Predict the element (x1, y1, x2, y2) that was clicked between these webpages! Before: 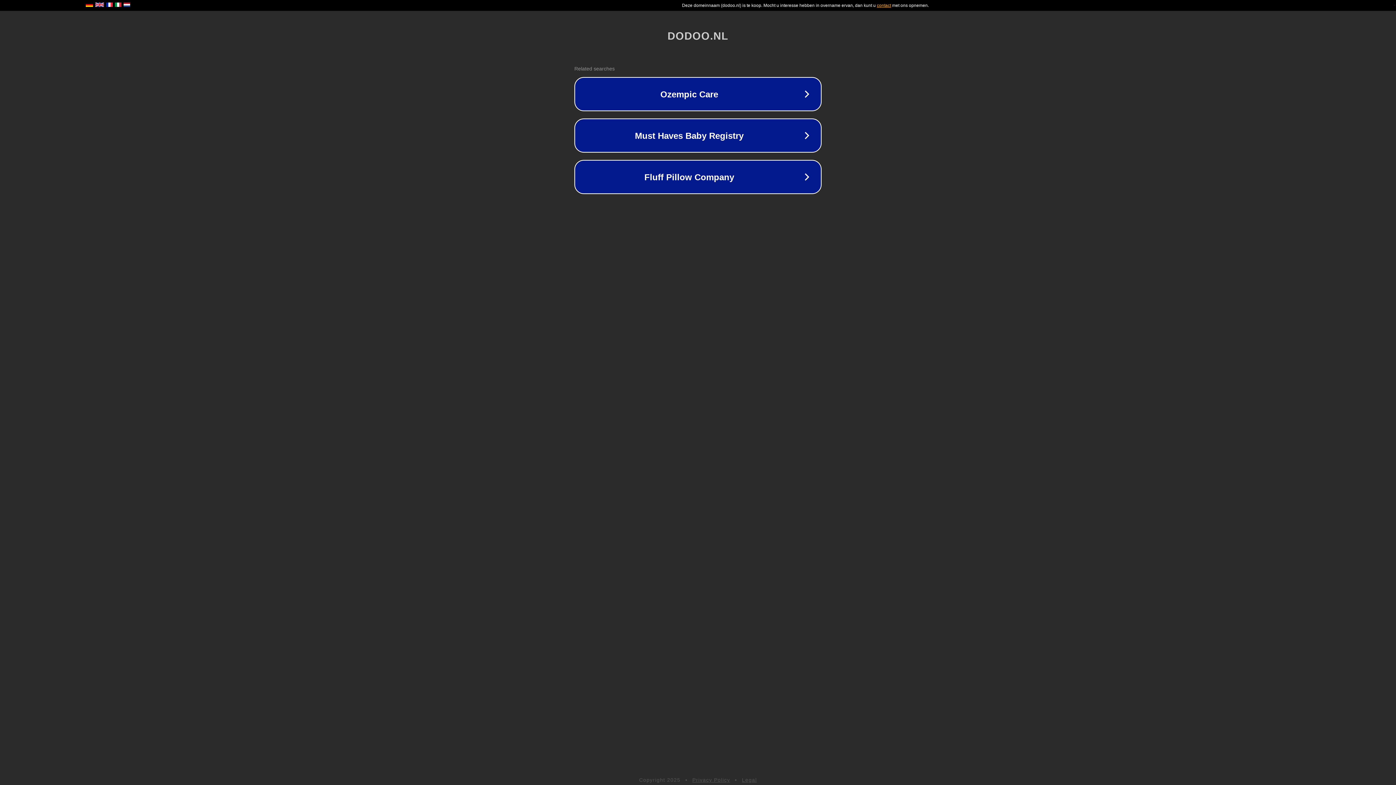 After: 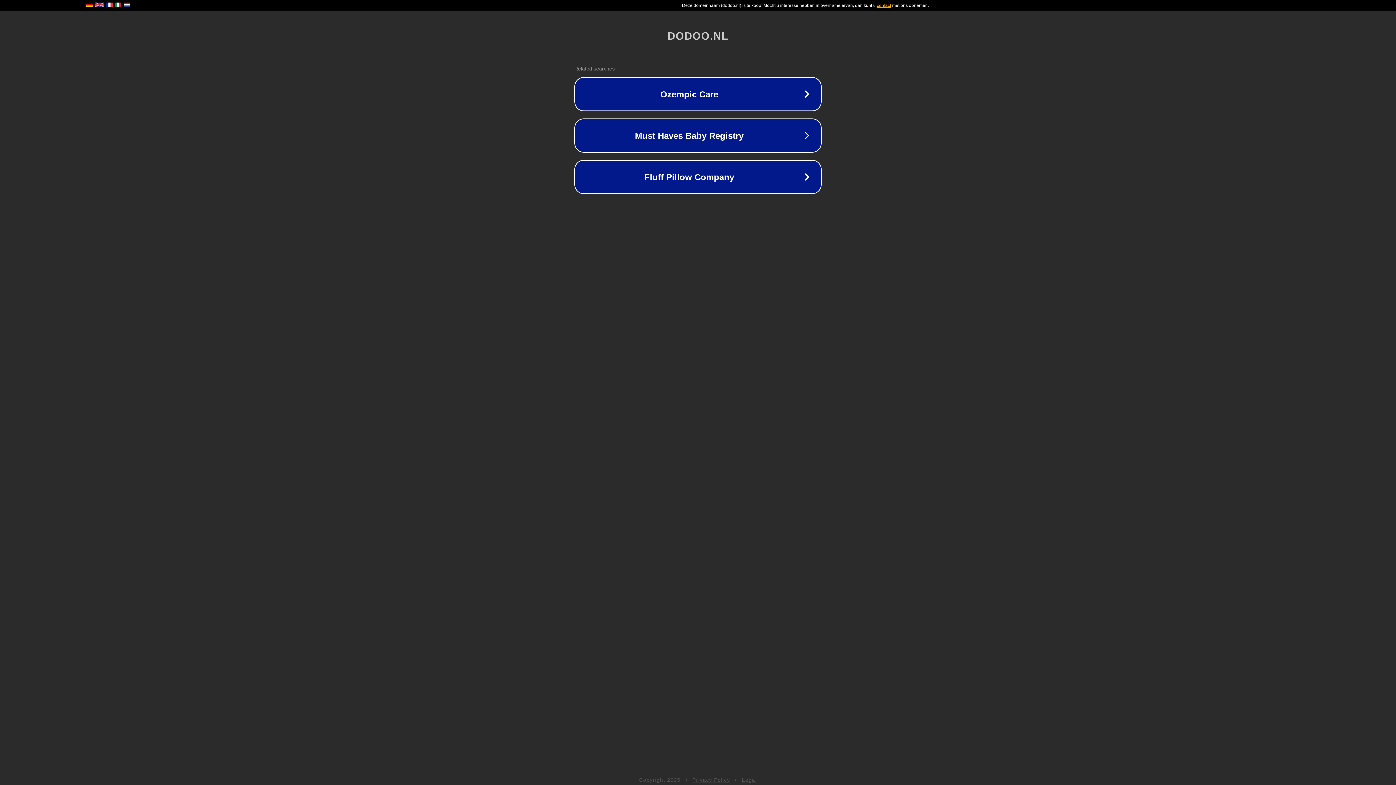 Action: label: Privacy Policy bbox: (692, 777, 730, 783)